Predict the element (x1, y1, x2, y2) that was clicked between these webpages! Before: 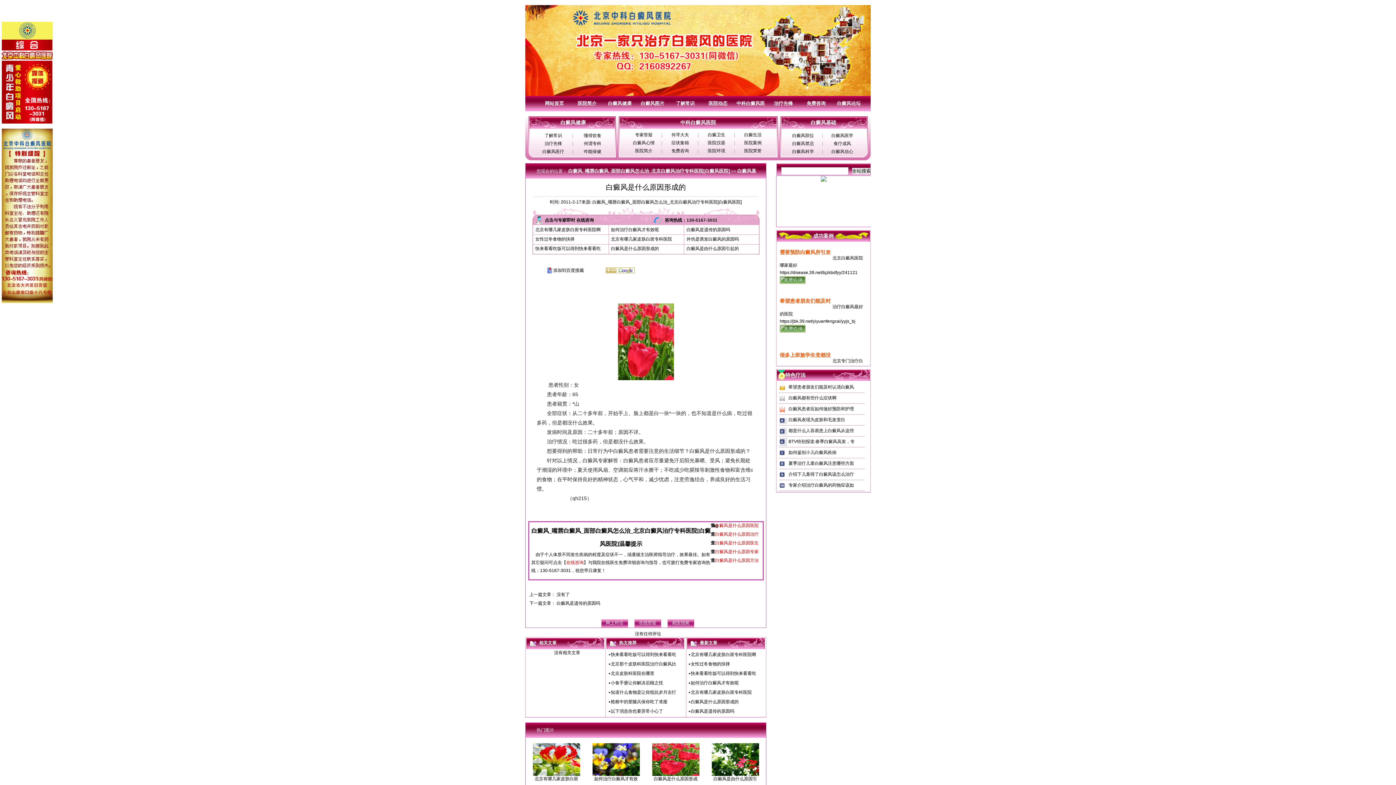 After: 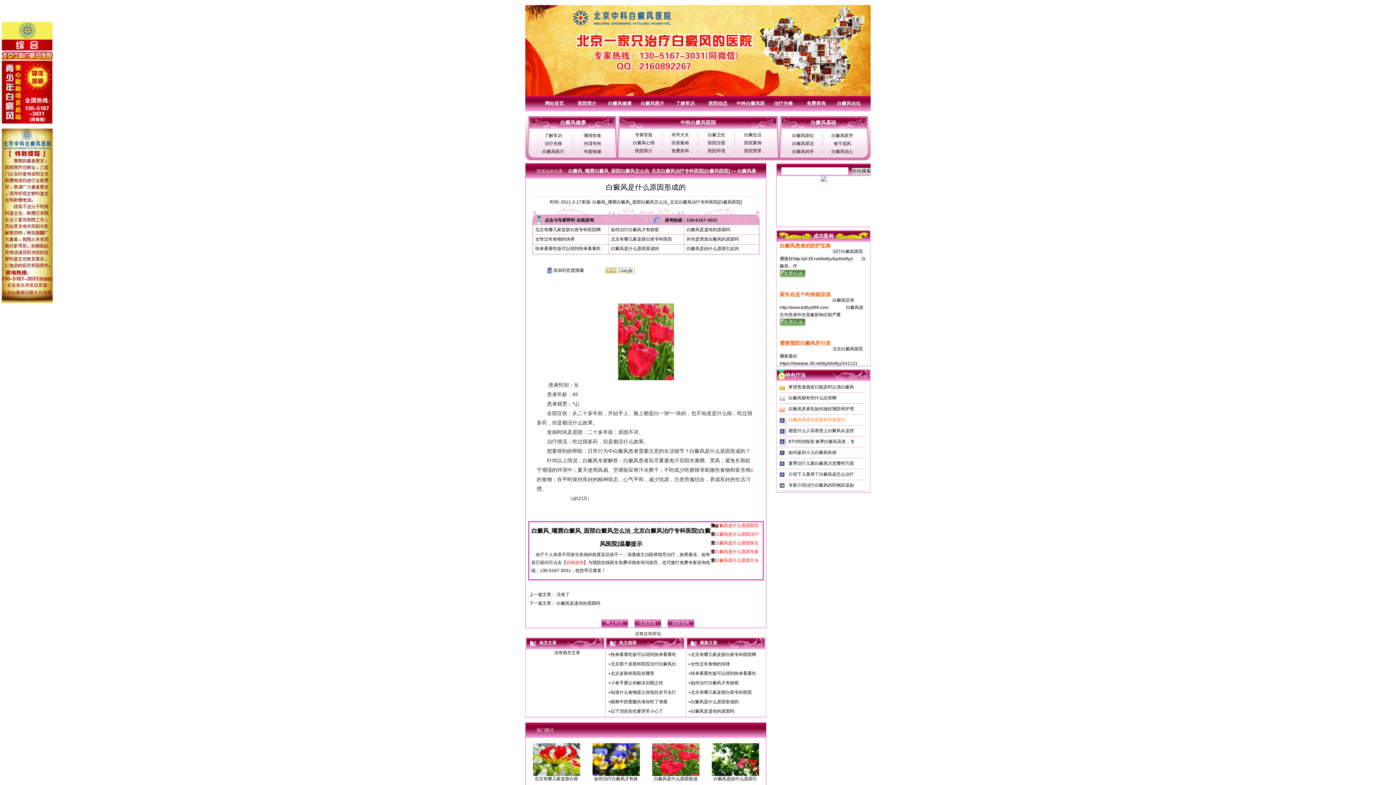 Action: bbox: (788, 417, 845, 422) label: 白癜风表现为皮肤和毛发变白